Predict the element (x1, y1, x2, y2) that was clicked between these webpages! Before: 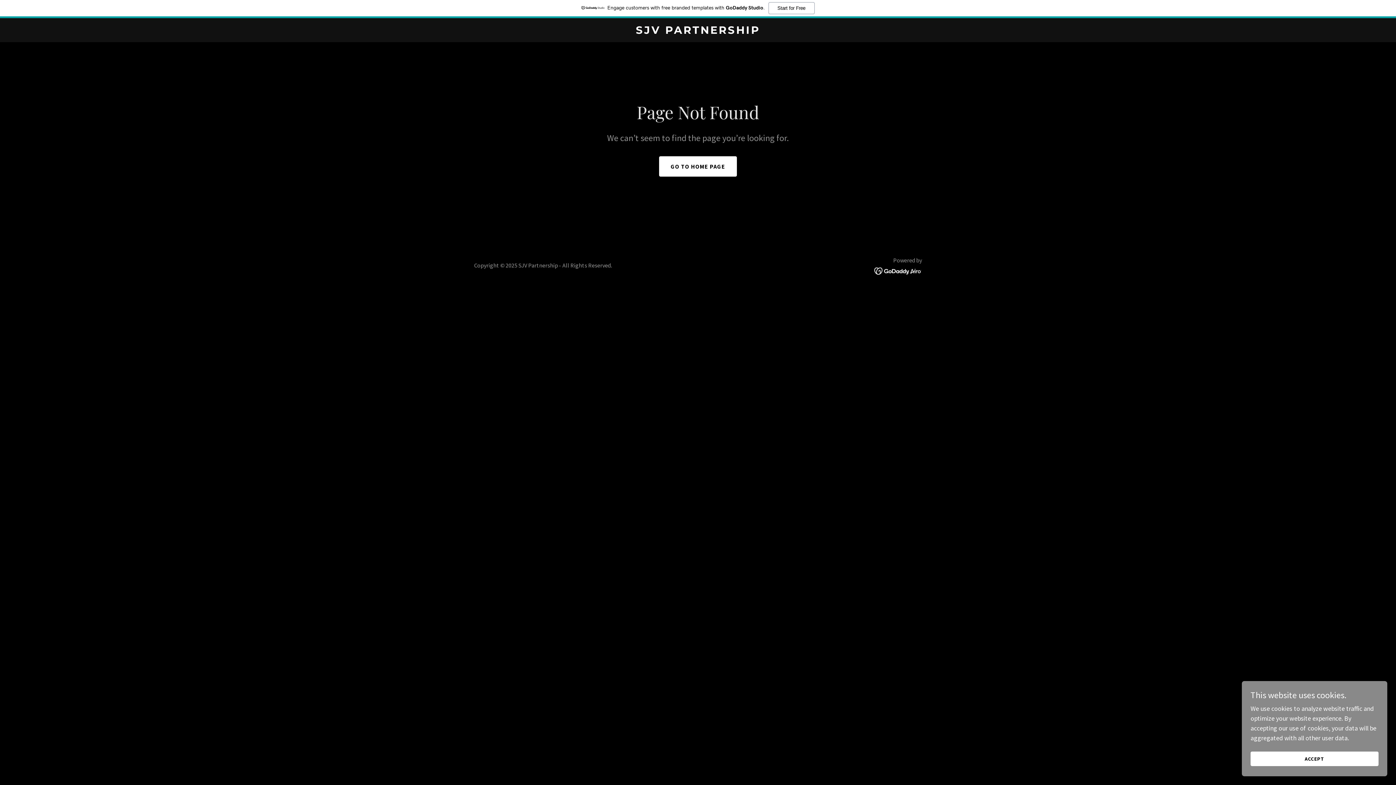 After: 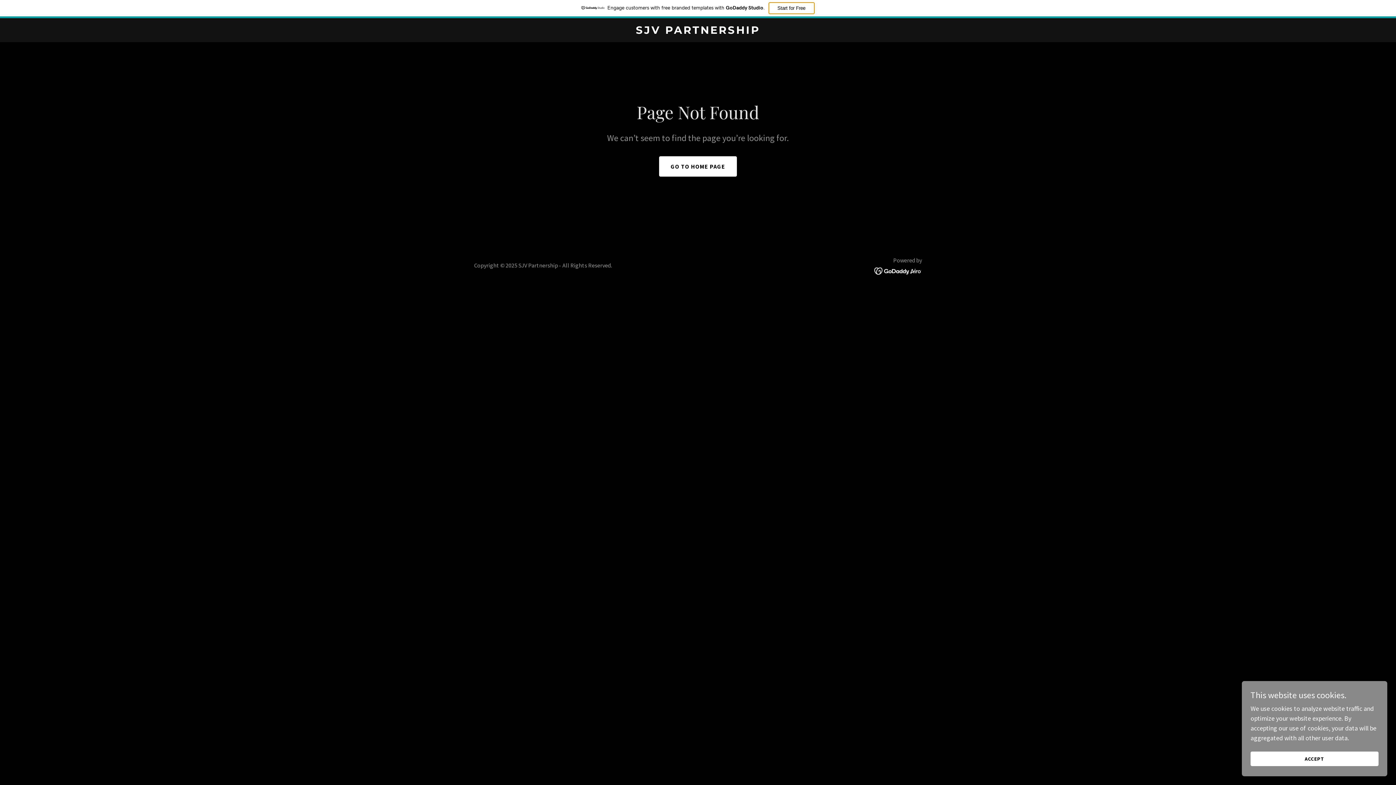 Action: label: Start for Free bbox: (768, 2, 814, 14)